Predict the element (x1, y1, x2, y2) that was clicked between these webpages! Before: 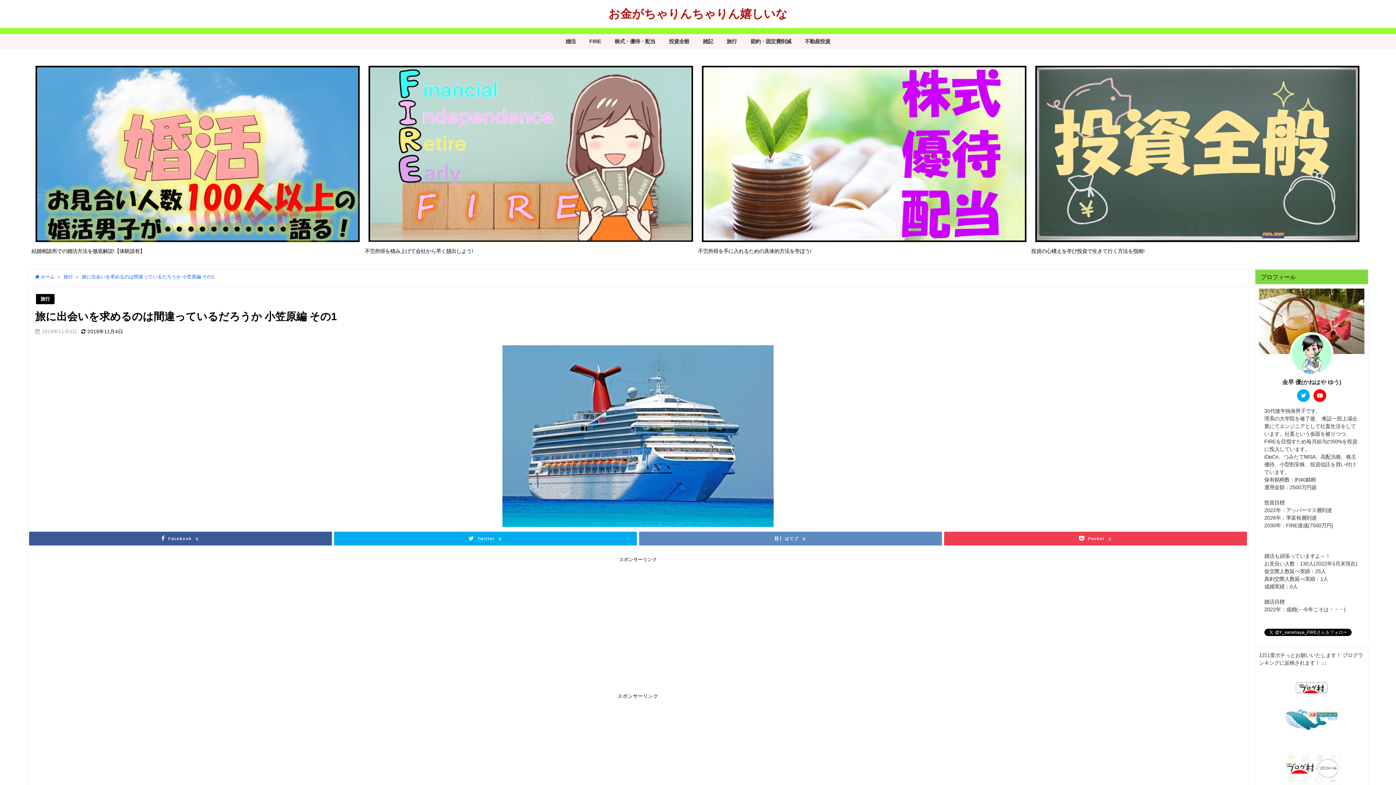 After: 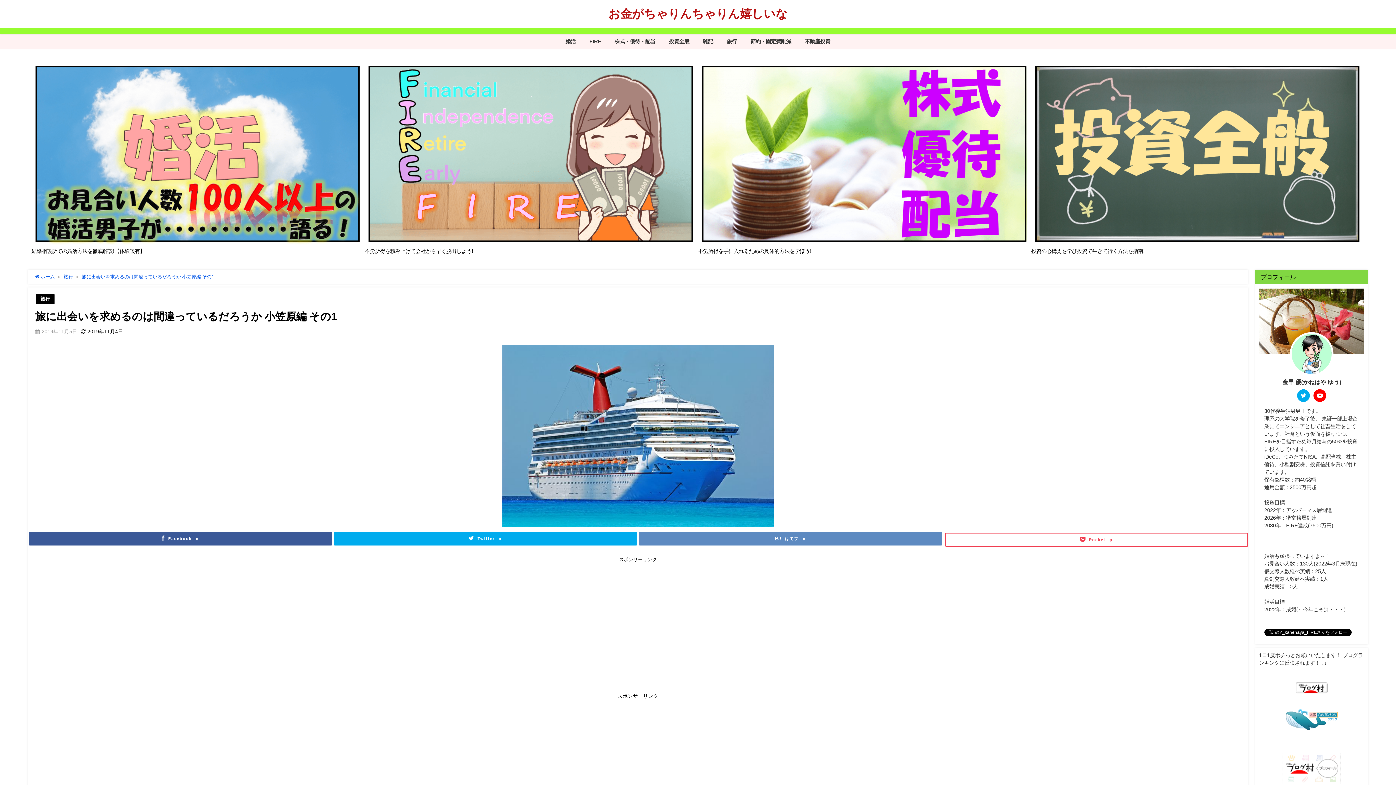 Action: bbox: (944, 532, 1247, 545) label: Pocket 0